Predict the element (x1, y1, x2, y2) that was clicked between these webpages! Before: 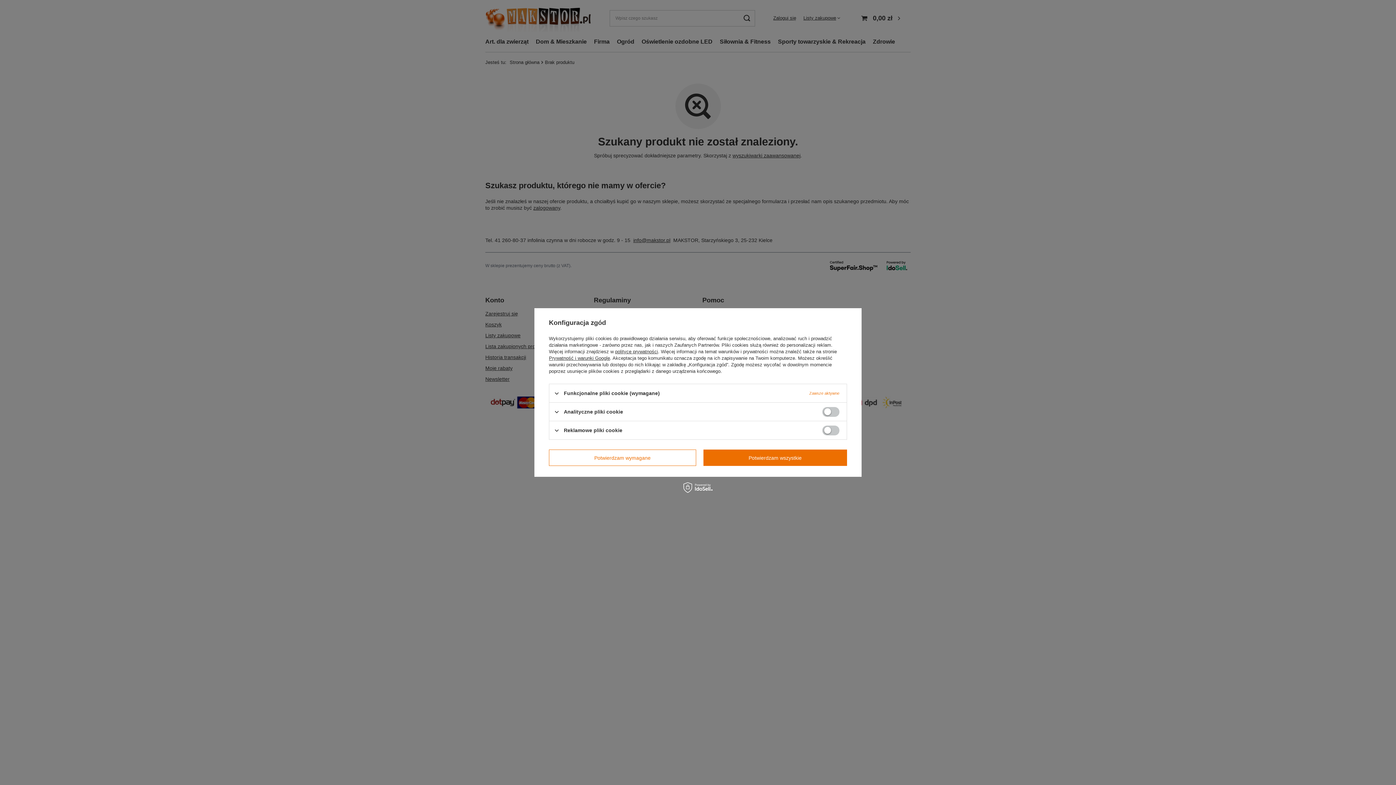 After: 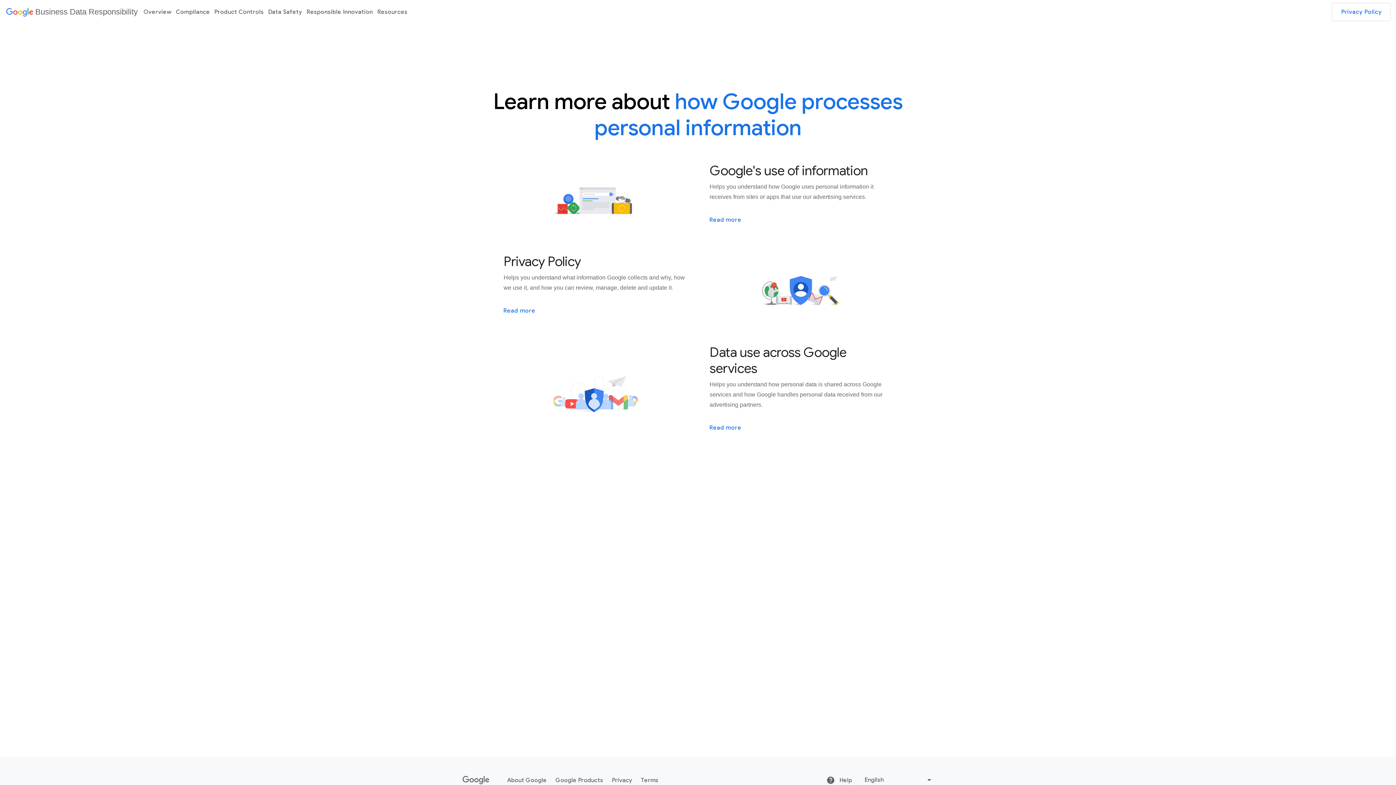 Action: label: Prywatność i warunki Google bbox: (549, 355, 610, 361)